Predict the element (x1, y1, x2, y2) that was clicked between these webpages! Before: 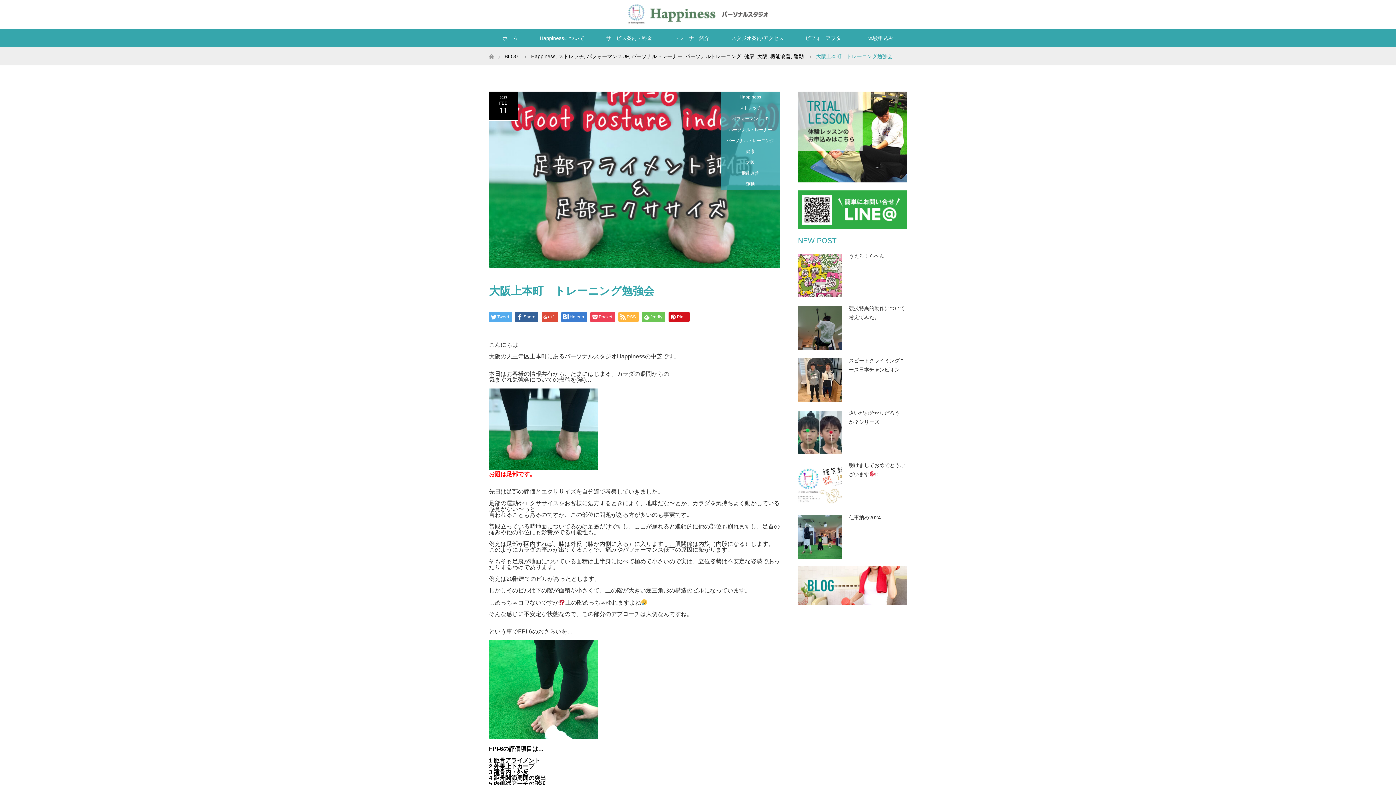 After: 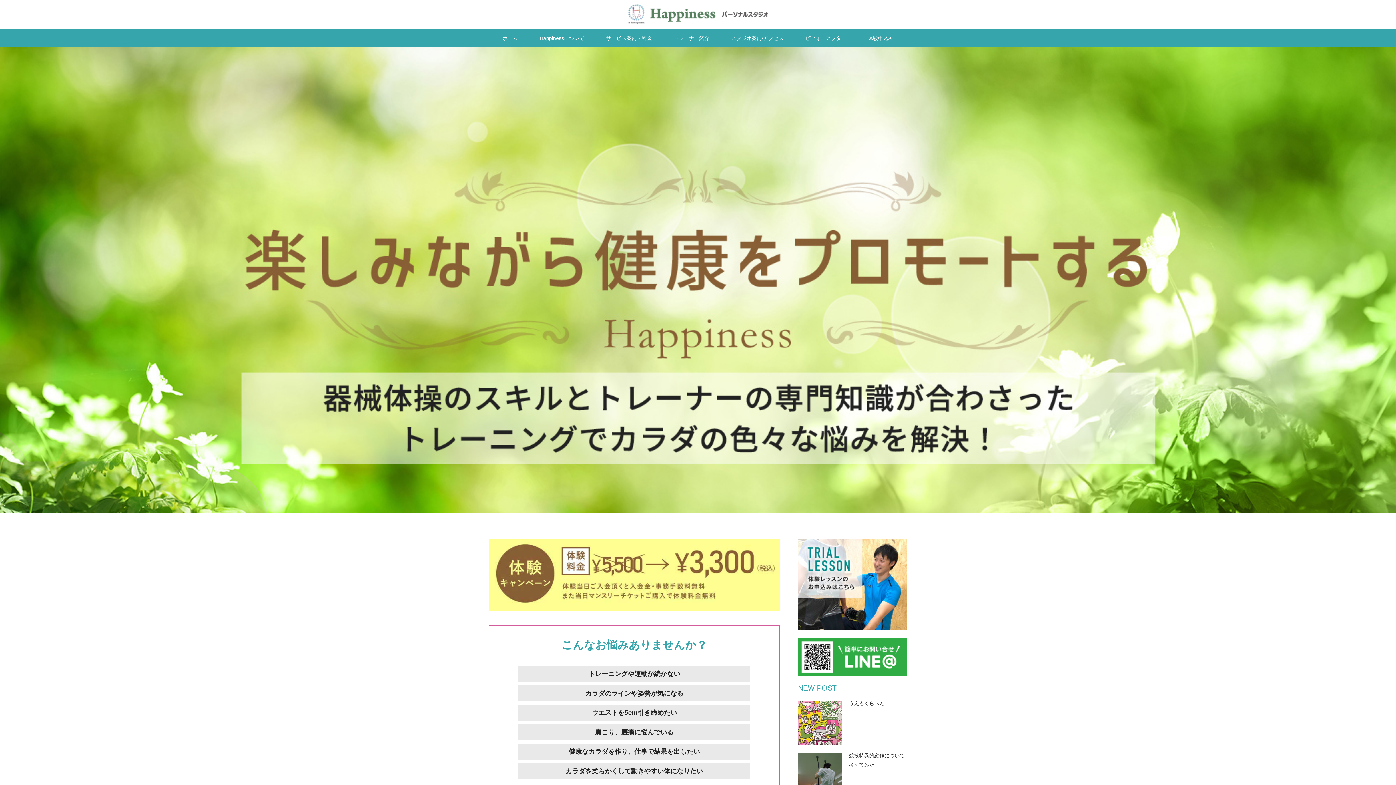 Action: bbox: (489, 47, 493, 52) label: ホーム